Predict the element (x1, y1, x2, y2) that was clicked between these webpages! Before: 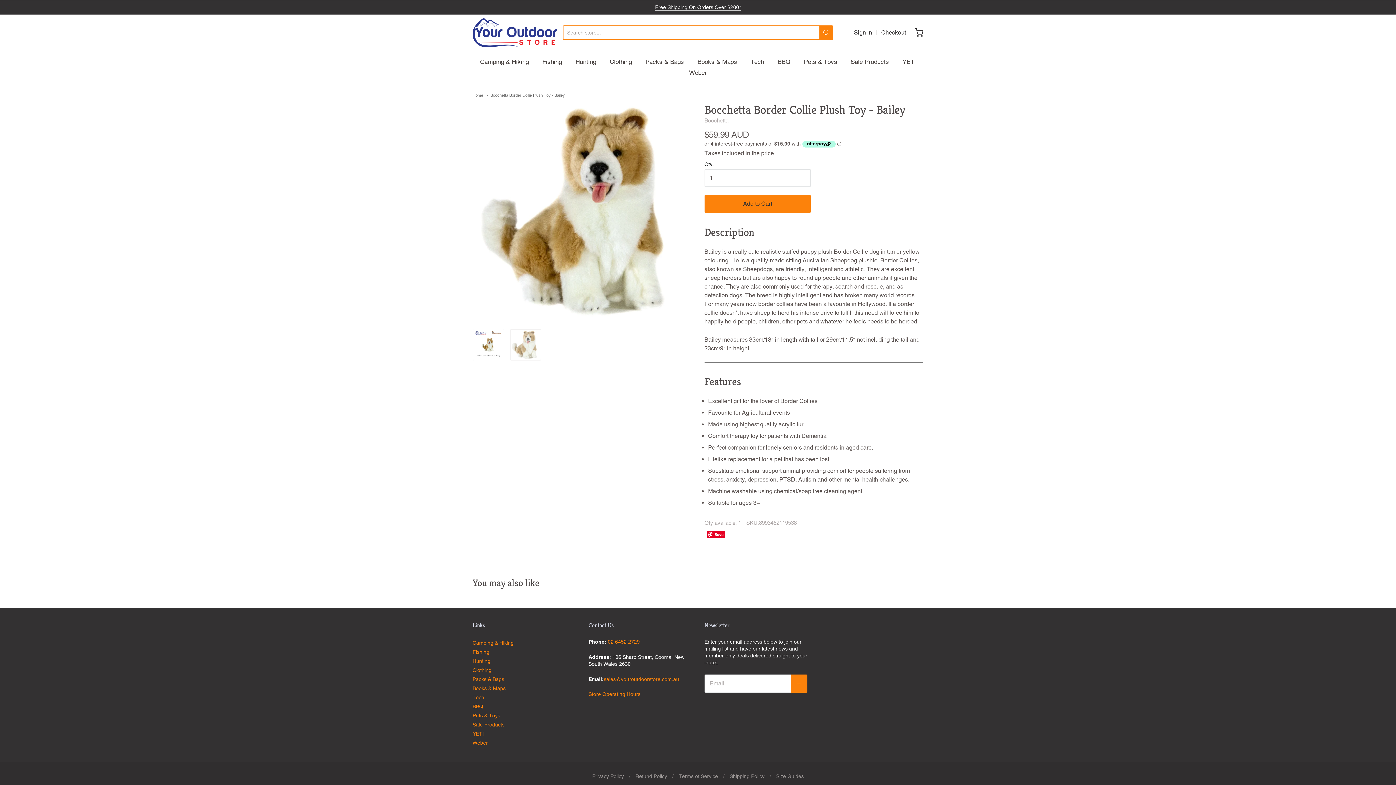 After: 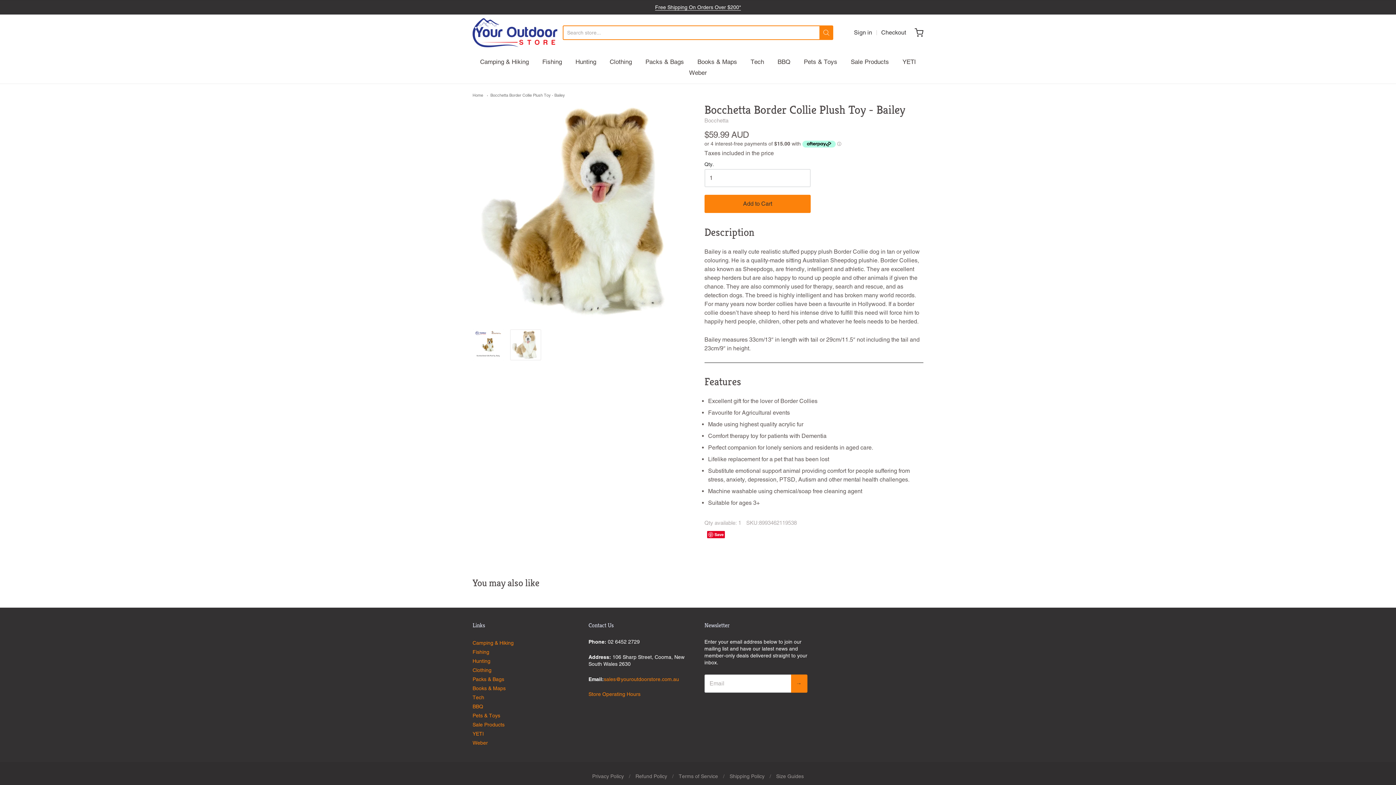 Action: label: 02 6452 2729 bbox: (607, 639, 639, 645)